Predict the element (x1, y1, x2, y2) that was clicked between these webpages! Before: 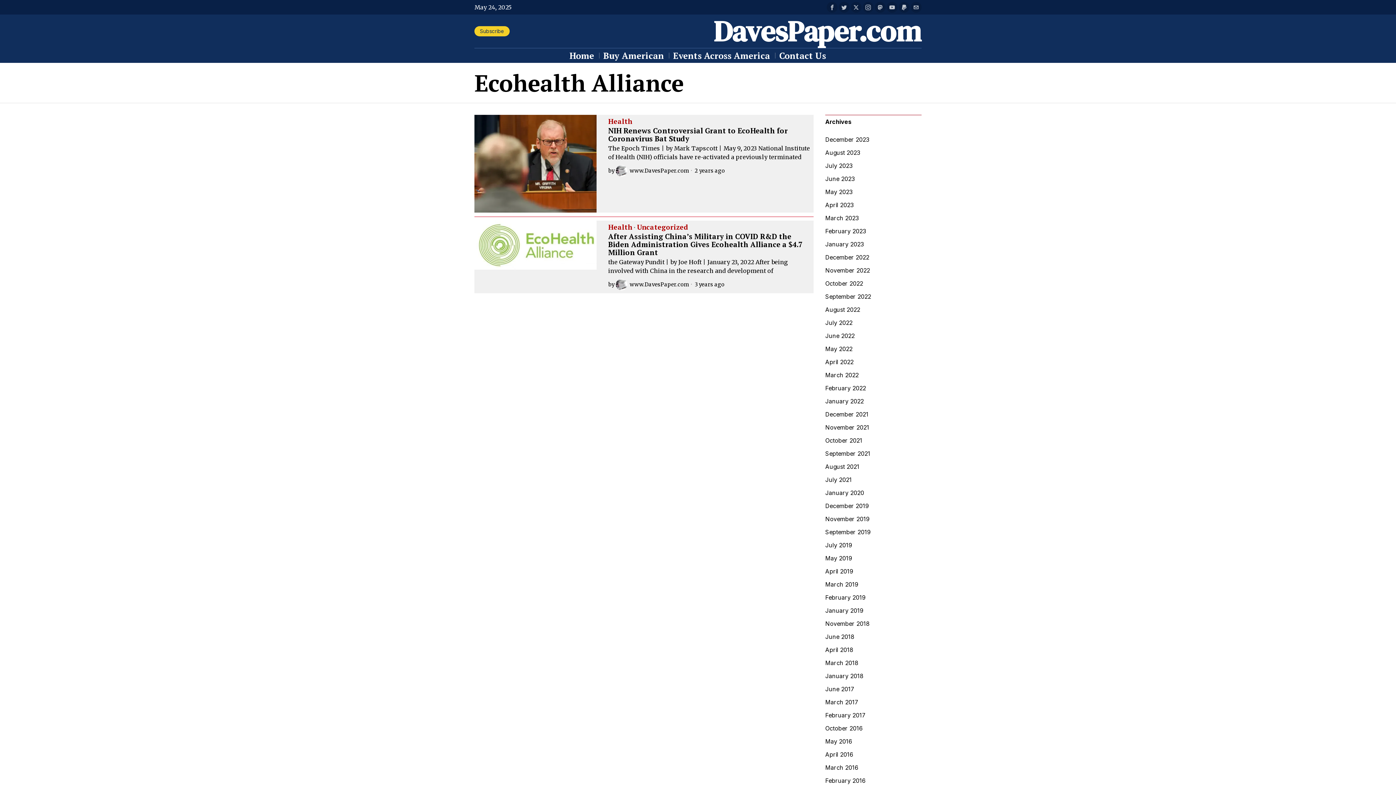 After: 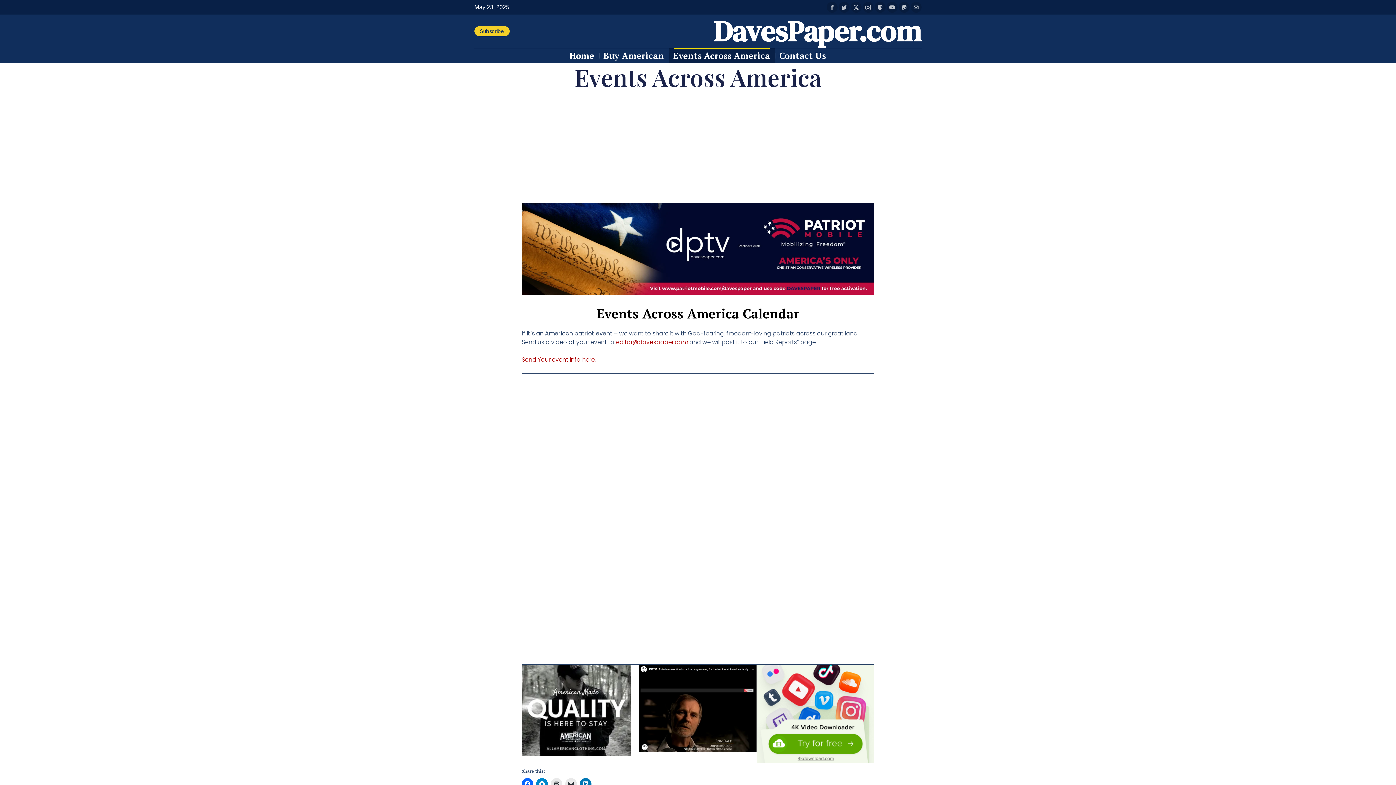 Action: bbox: (668, 48, 775, 62) label: Events Across America